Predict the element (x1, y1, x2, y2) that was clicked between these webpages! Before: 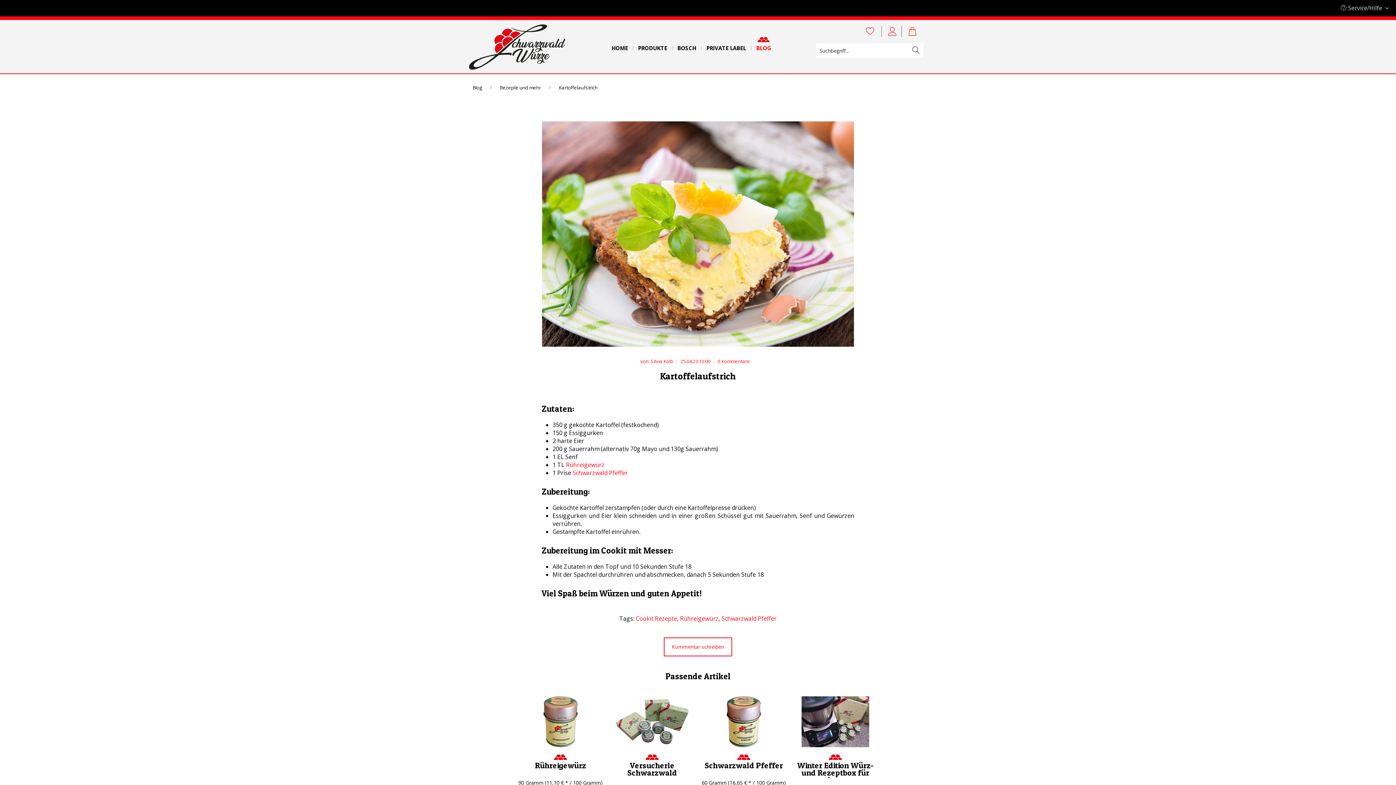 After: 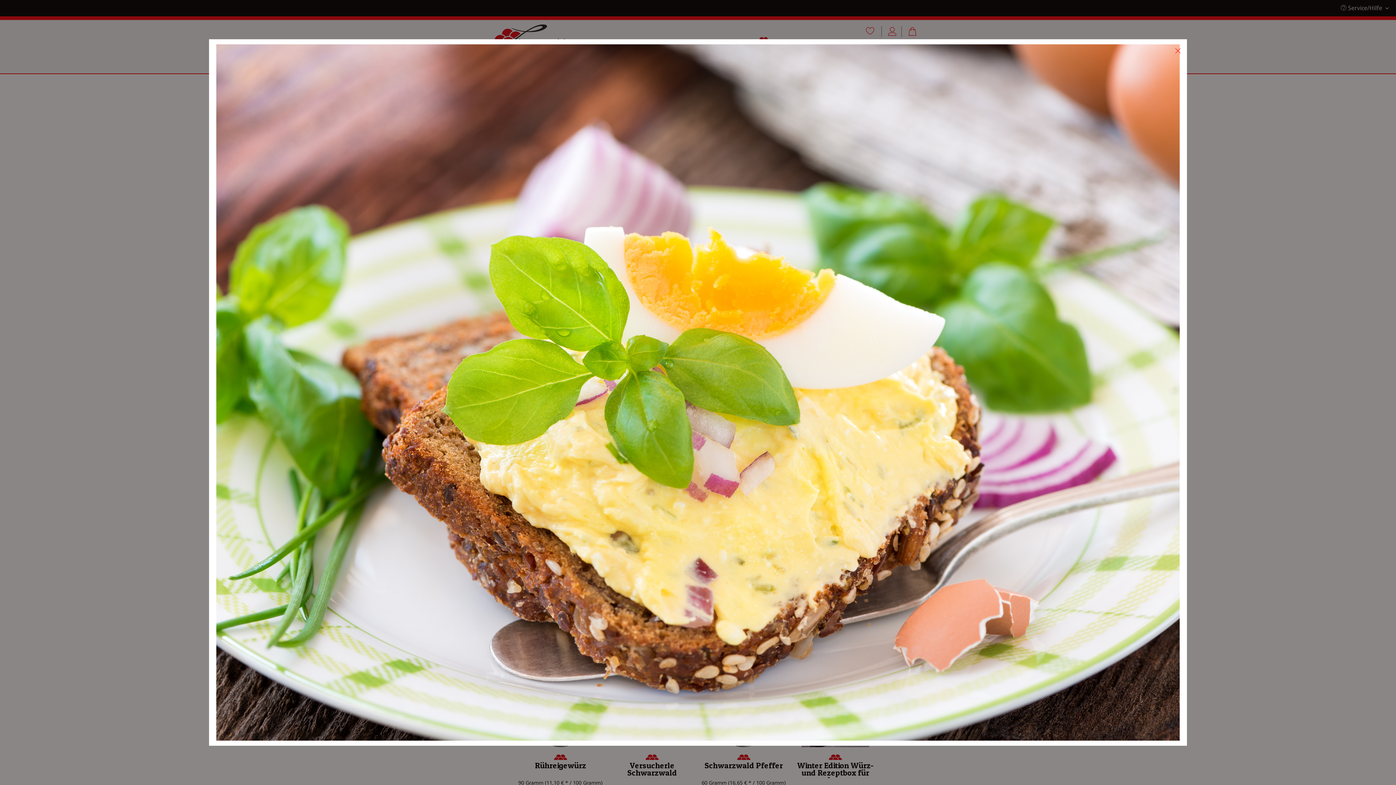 Action: bbox: (541, 117, 854, 354)